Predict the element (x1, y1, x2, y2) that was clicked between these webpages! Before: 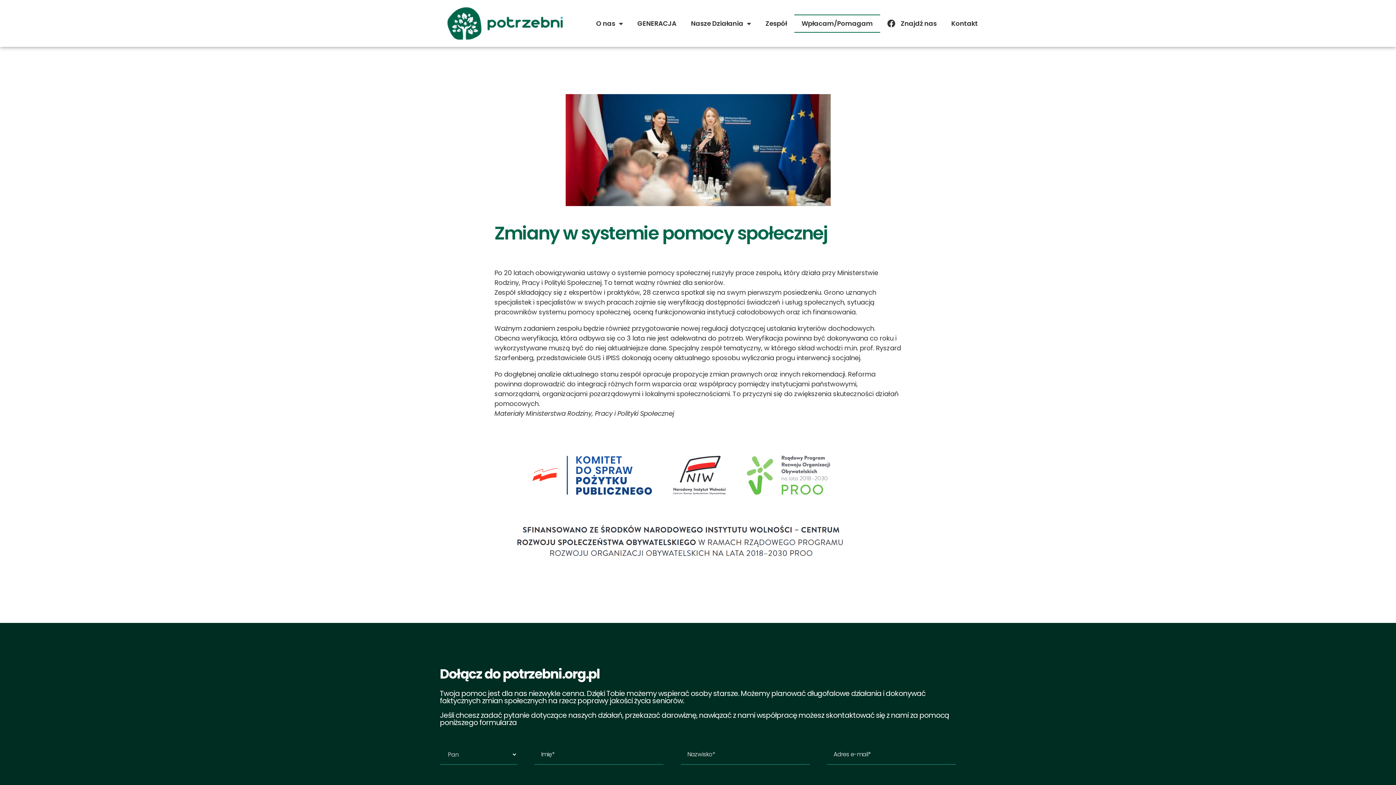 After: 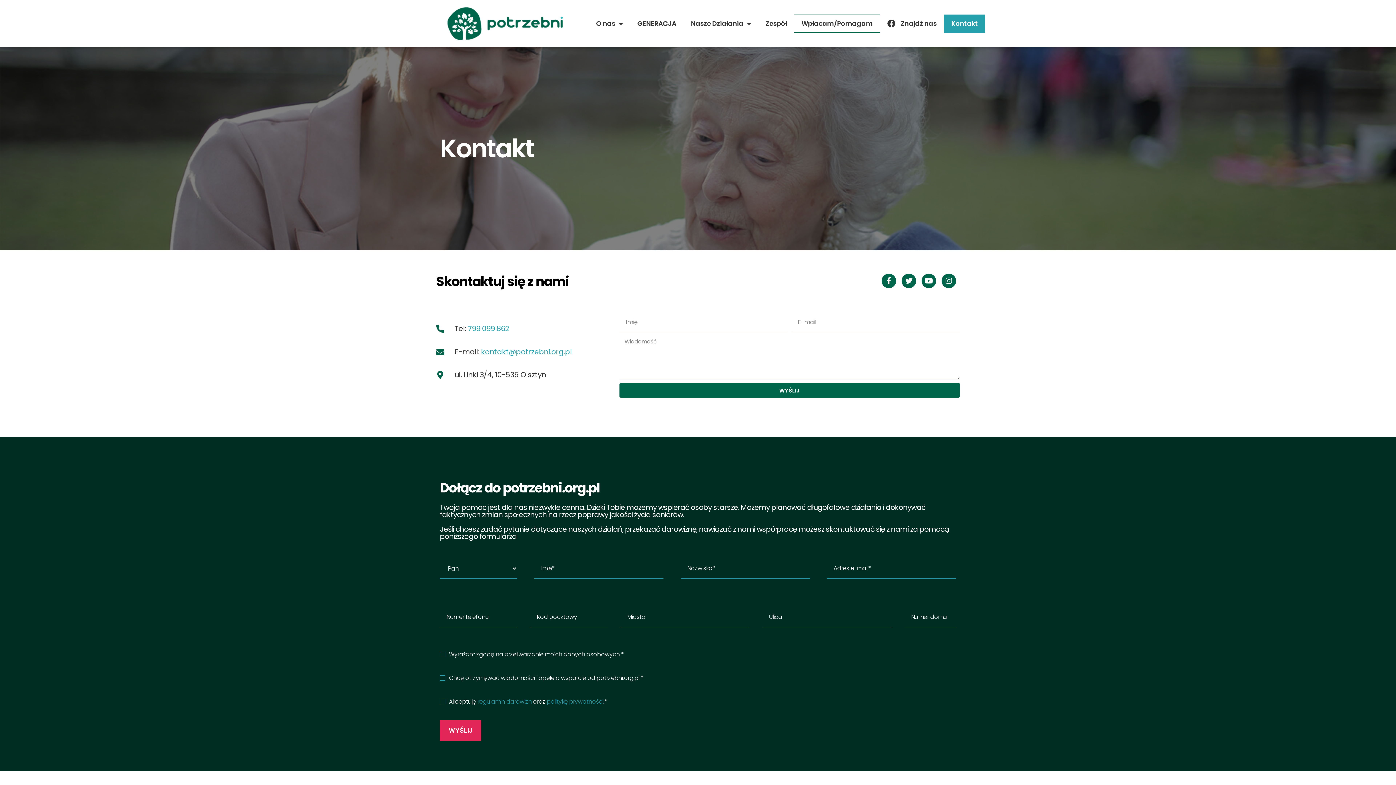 Action: label: Kontakt bbox: (944, 14, 985, 32)